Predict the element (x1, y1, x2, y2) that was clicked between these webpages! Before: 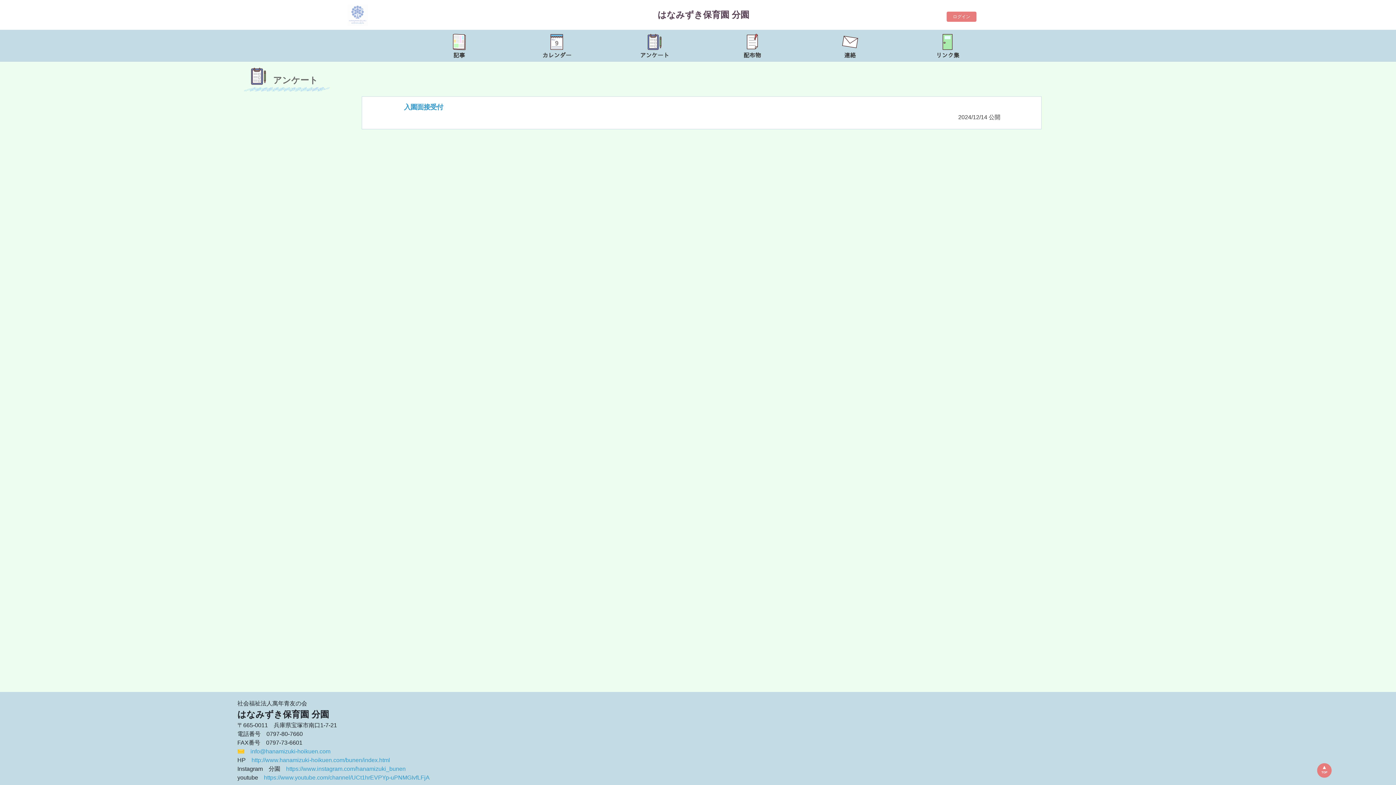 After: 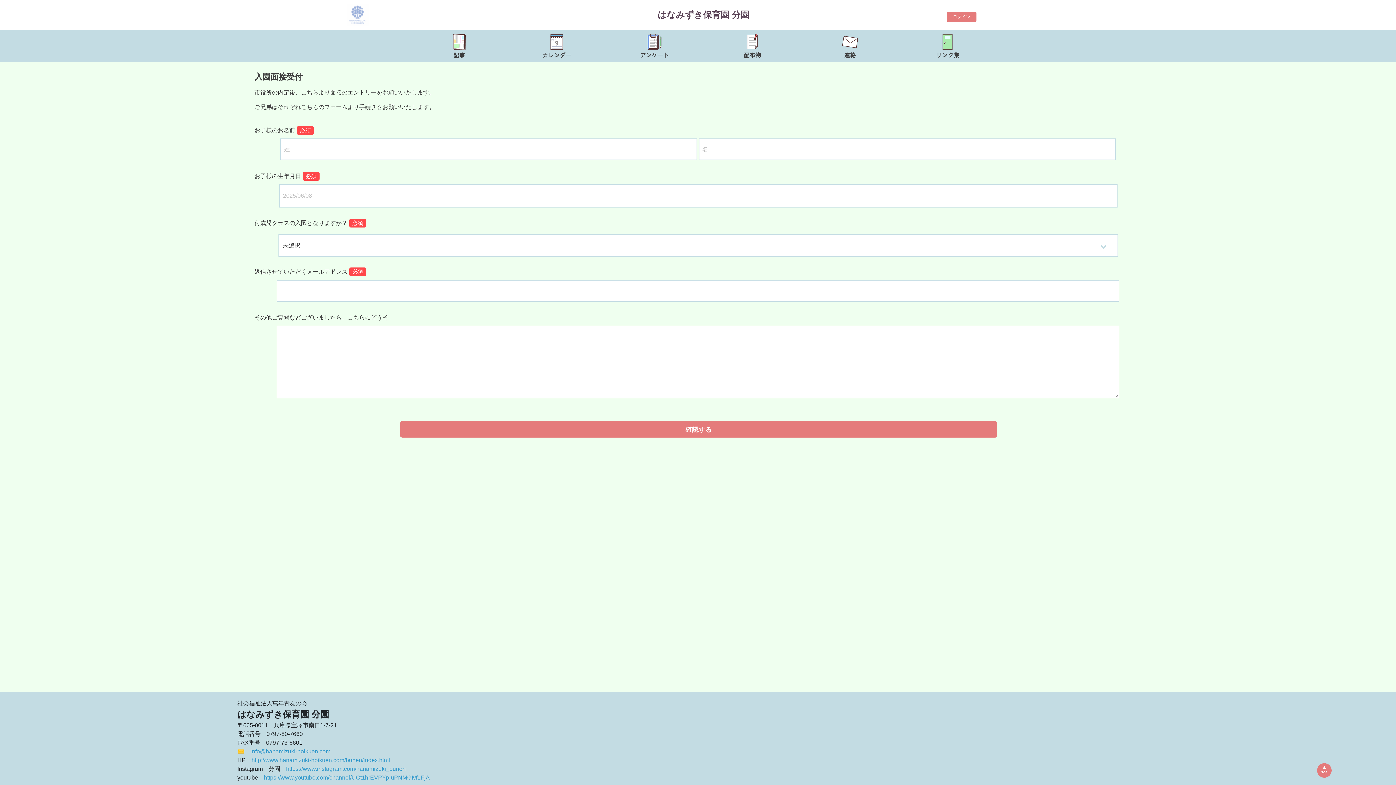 Action: bbox: (402, 102, 444, 112) label: 入園面接受付